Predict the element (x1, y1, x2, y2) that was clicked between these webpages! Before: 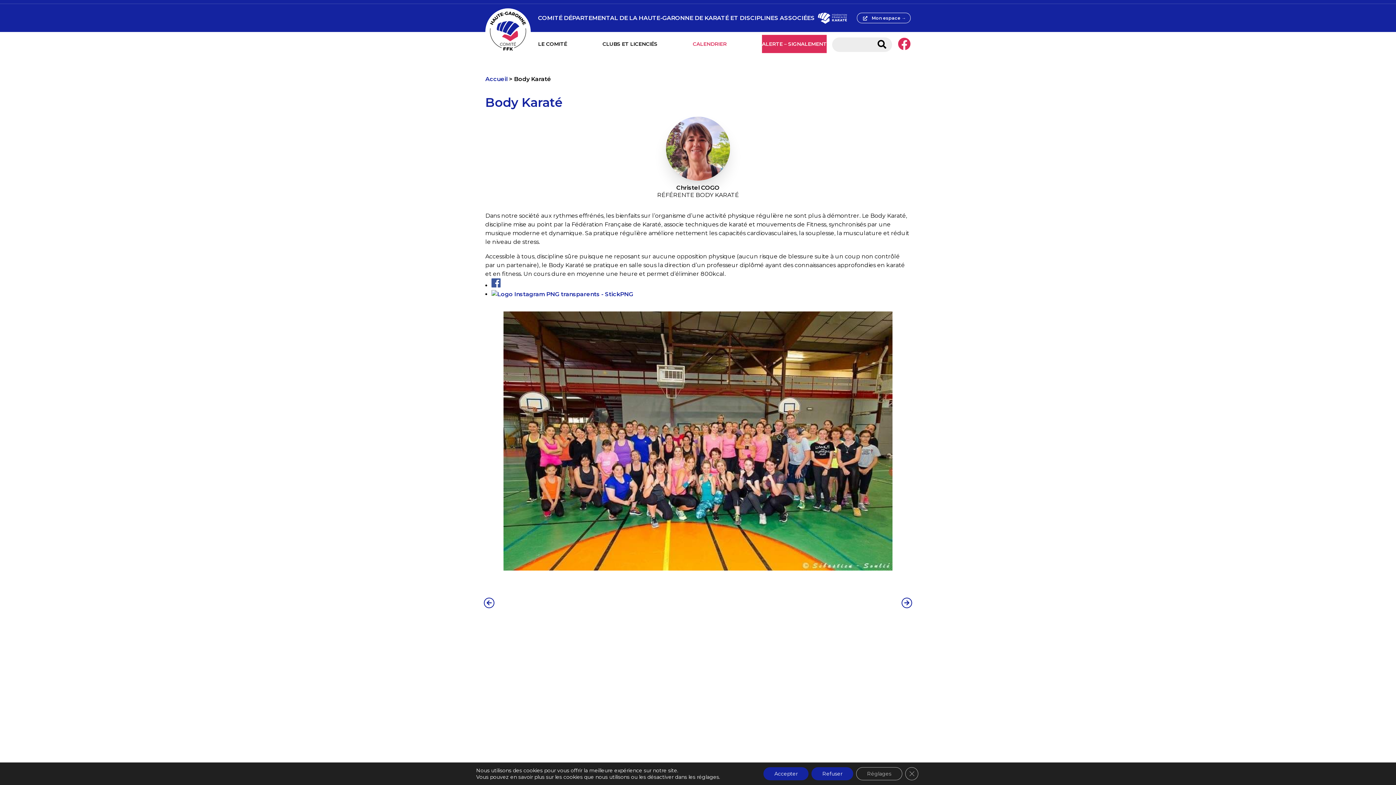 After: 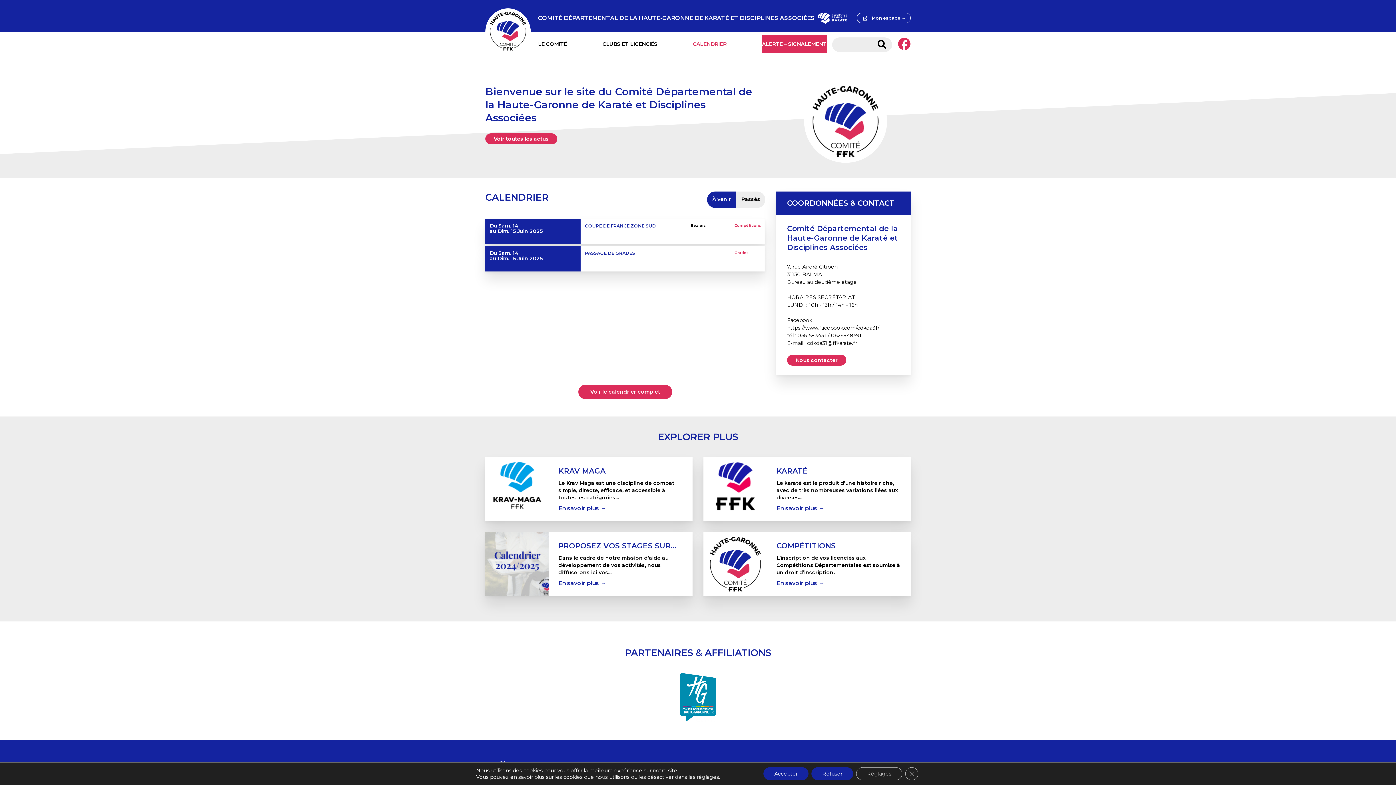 Action: bbox: (485, 75, 507, 82) label: Accueil